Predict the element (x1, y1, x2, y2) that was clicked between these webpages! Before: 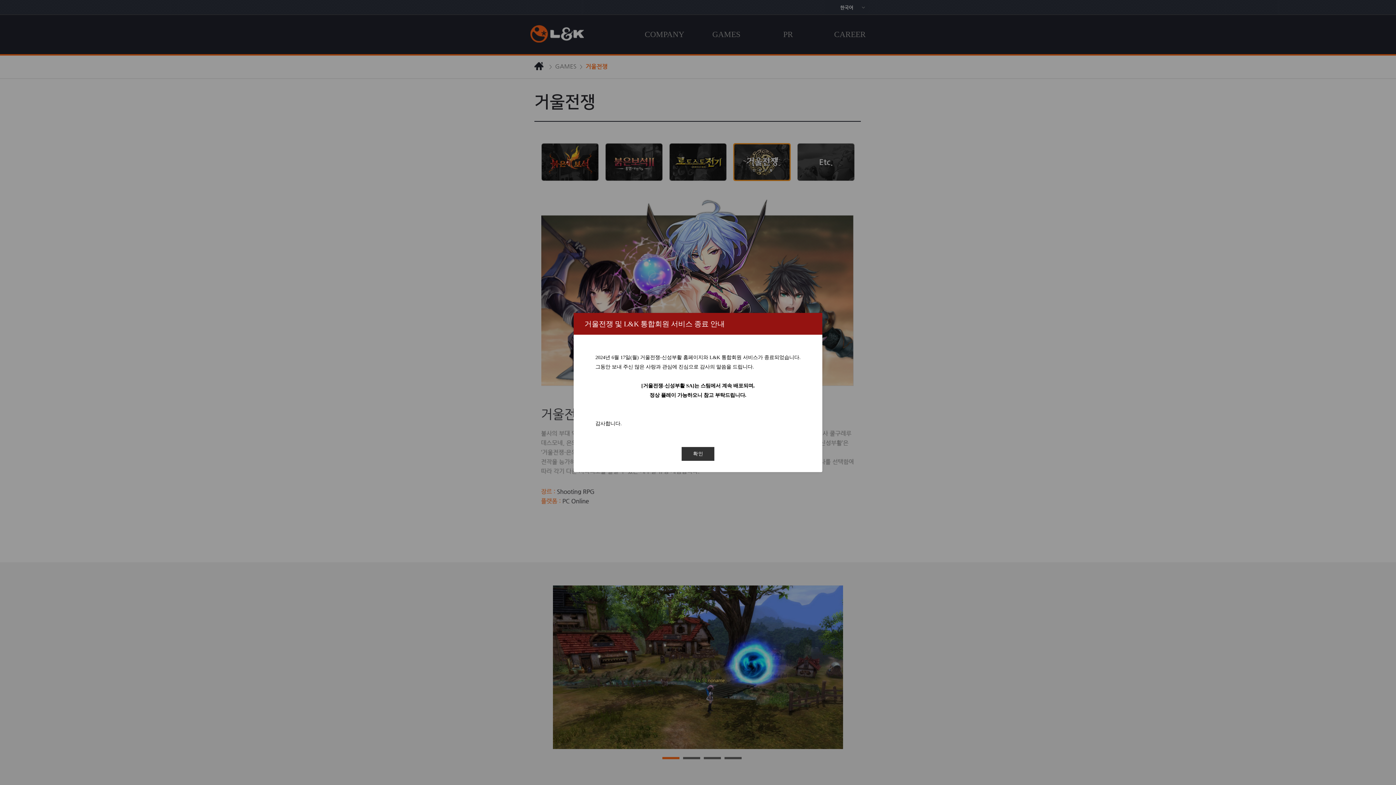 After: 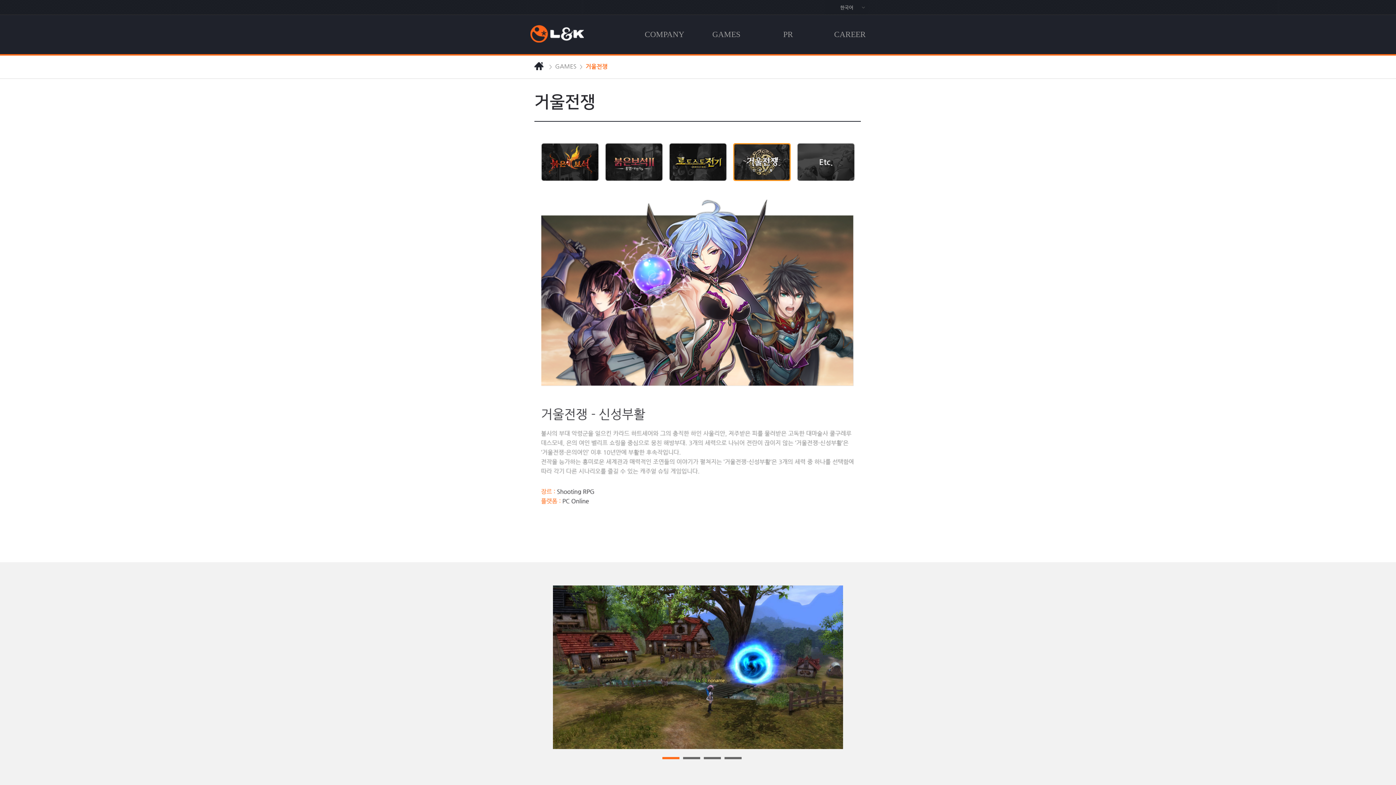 Action: label: 확인 bbox: (681, 446, 714, 461)